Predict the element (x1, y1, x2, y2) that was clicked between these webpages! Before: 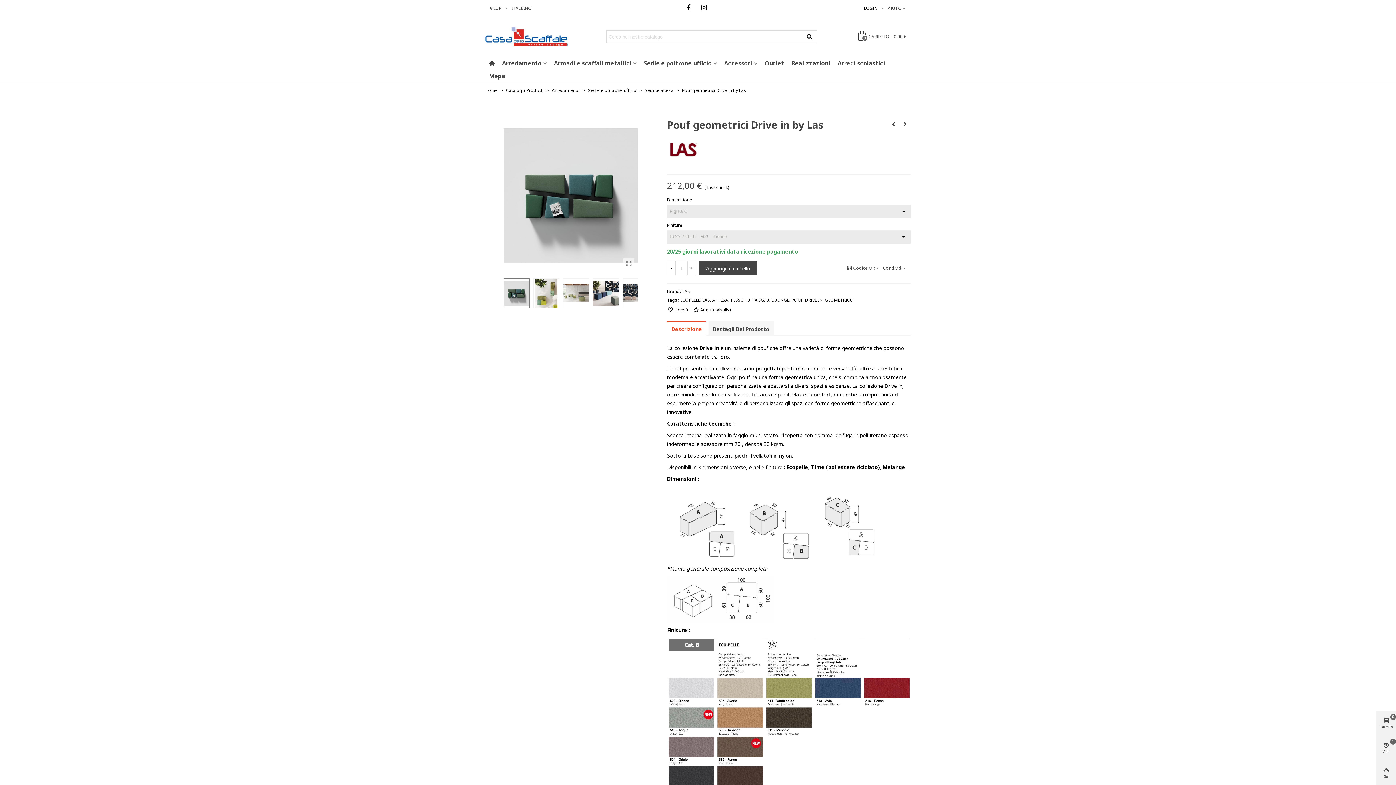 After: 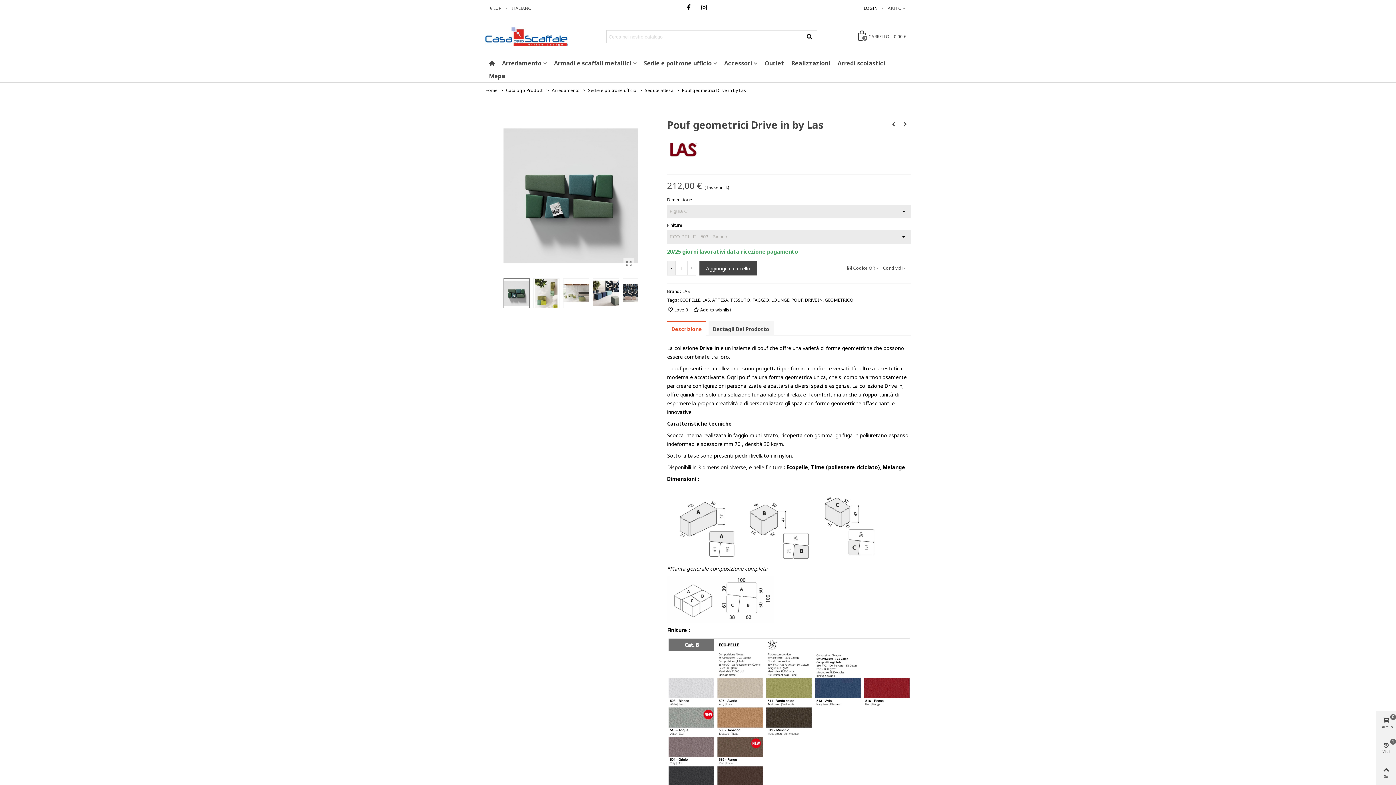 Action: label: - bbox: (667, 261, 676, 275)